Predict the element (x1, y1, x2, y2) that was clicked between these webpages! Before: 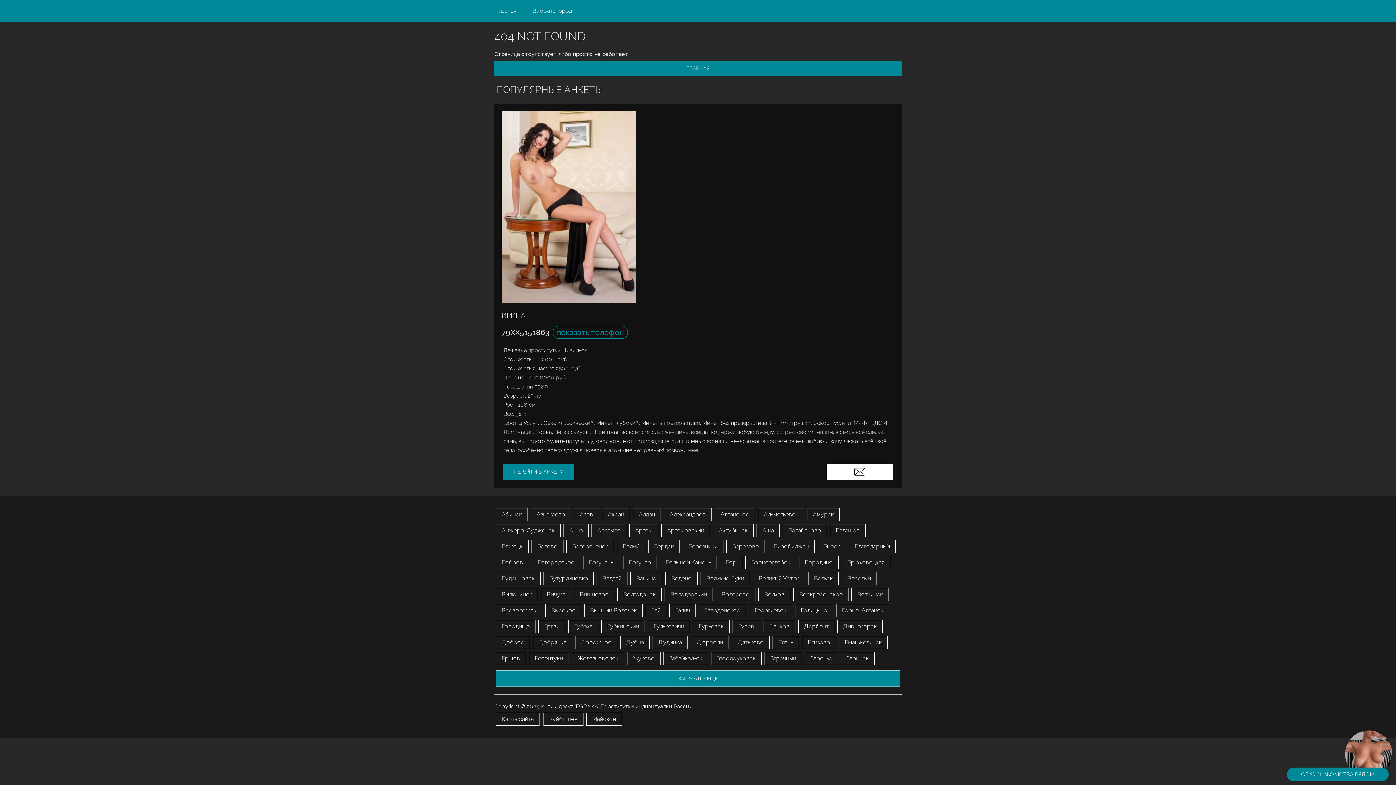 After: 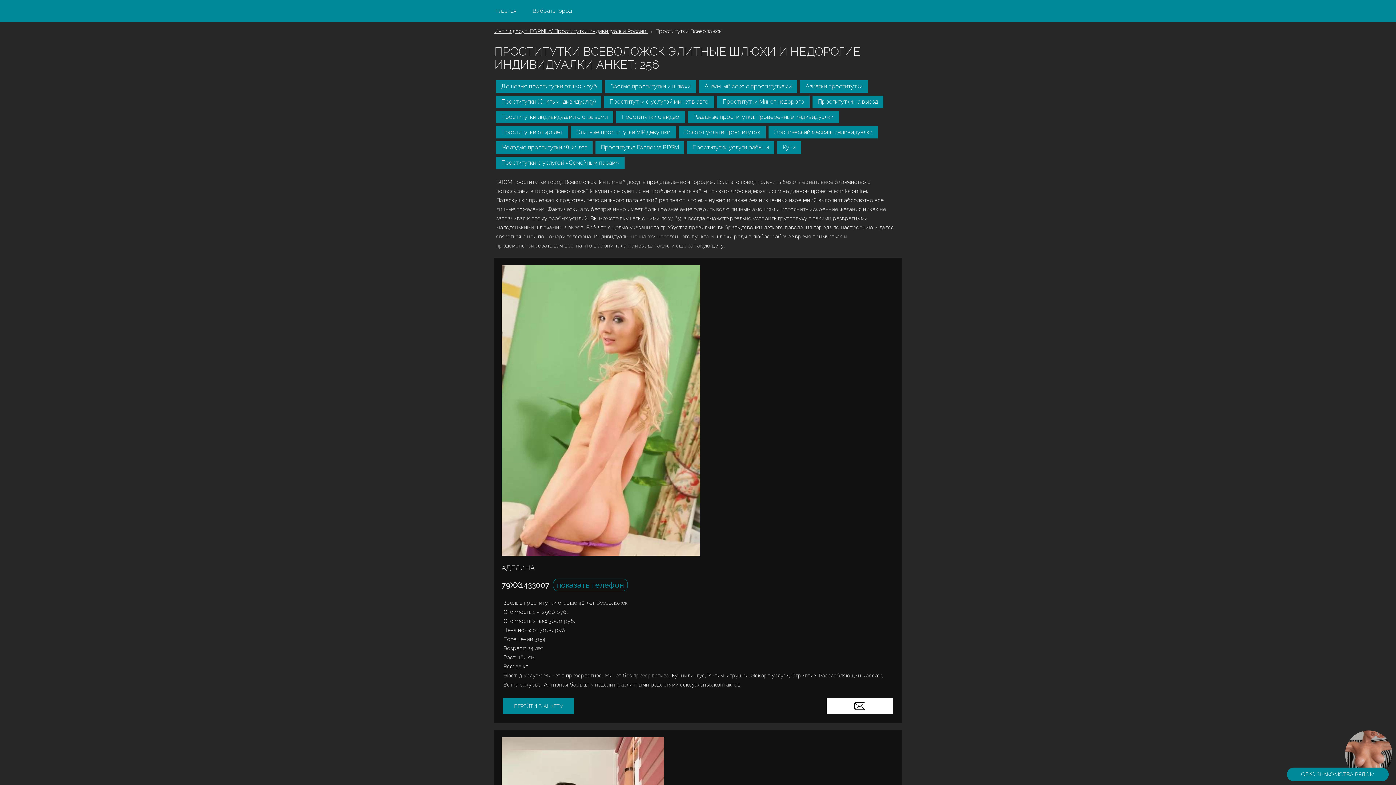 Action: bbox: (496, 604, 542, 617) label: Всеволожск